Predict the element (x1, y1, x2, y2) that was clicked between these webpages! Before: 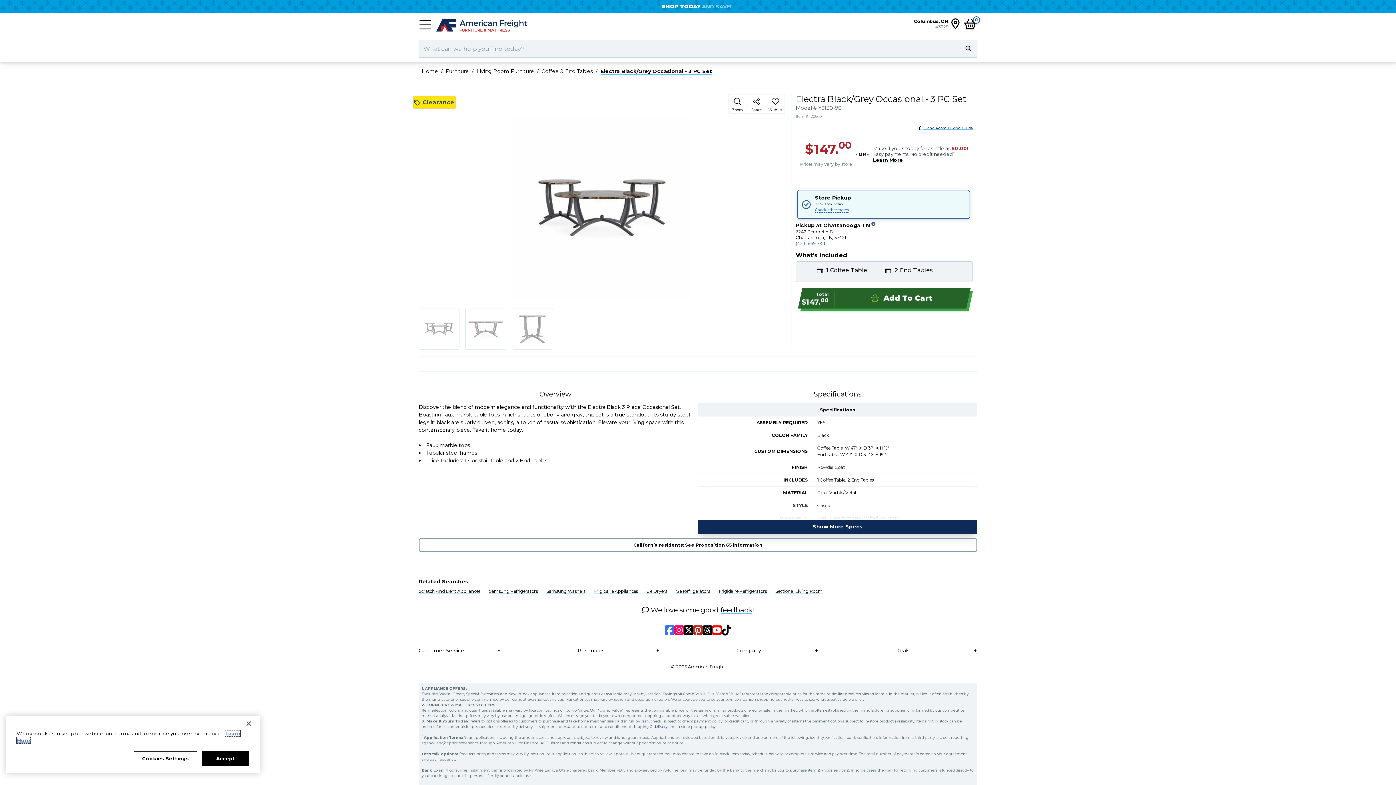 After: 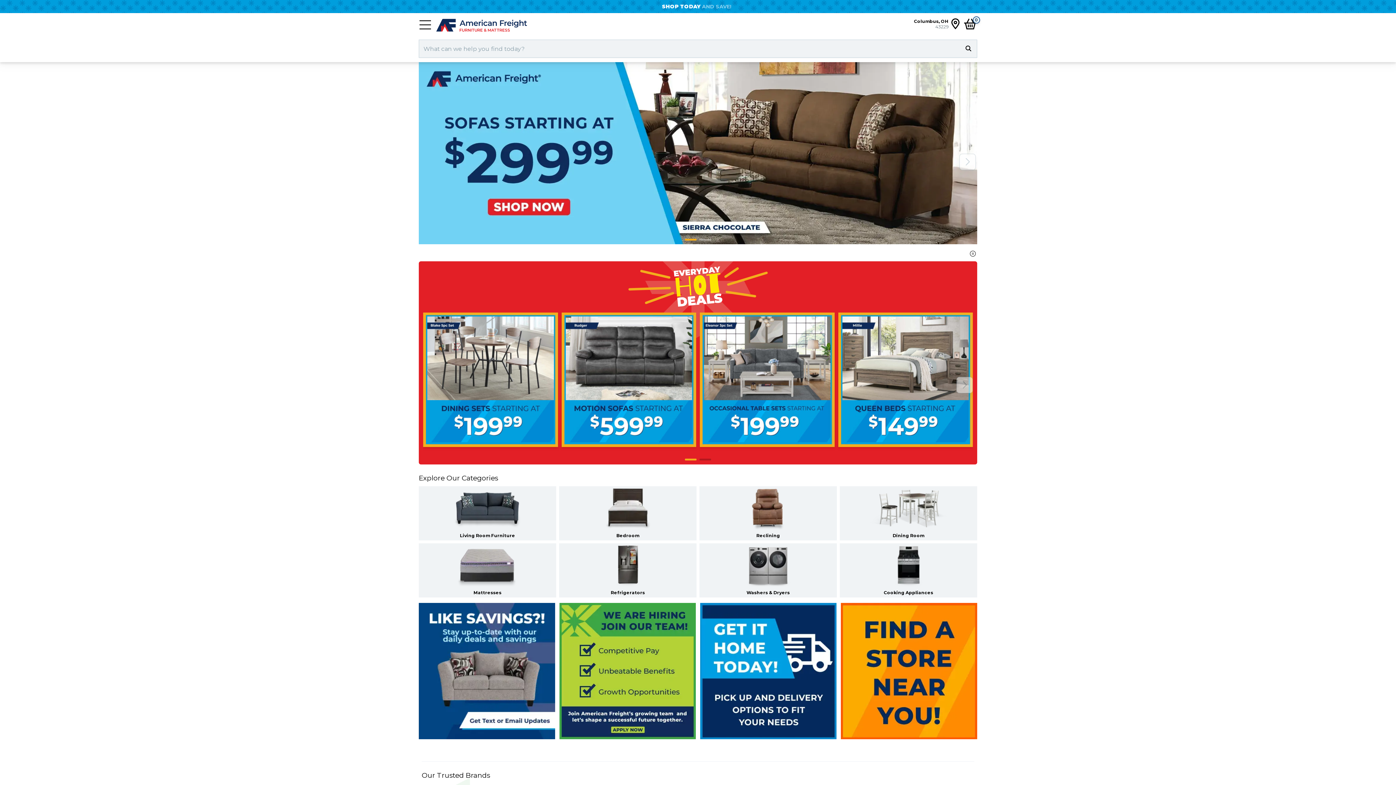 Action: bbox: (418, 67, 441, 75) label: Home